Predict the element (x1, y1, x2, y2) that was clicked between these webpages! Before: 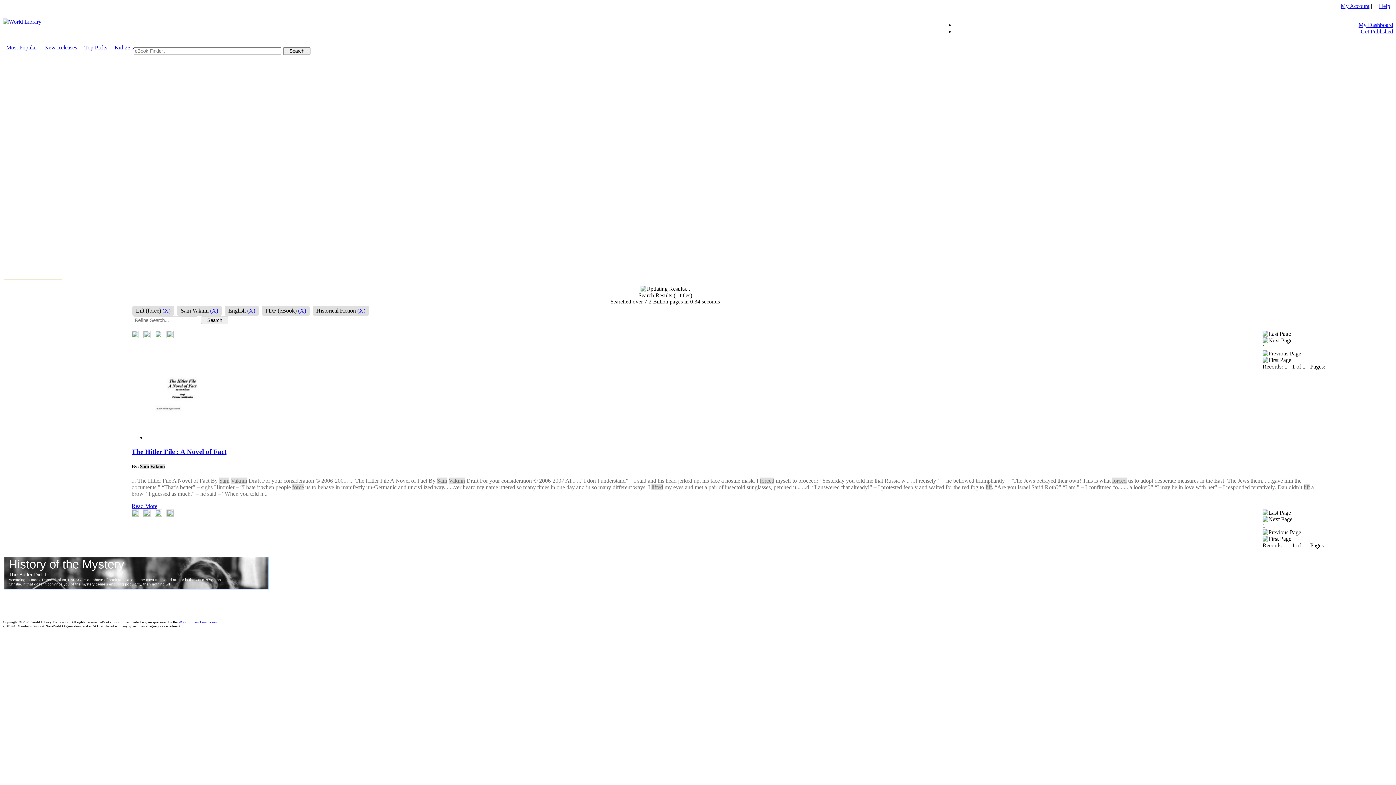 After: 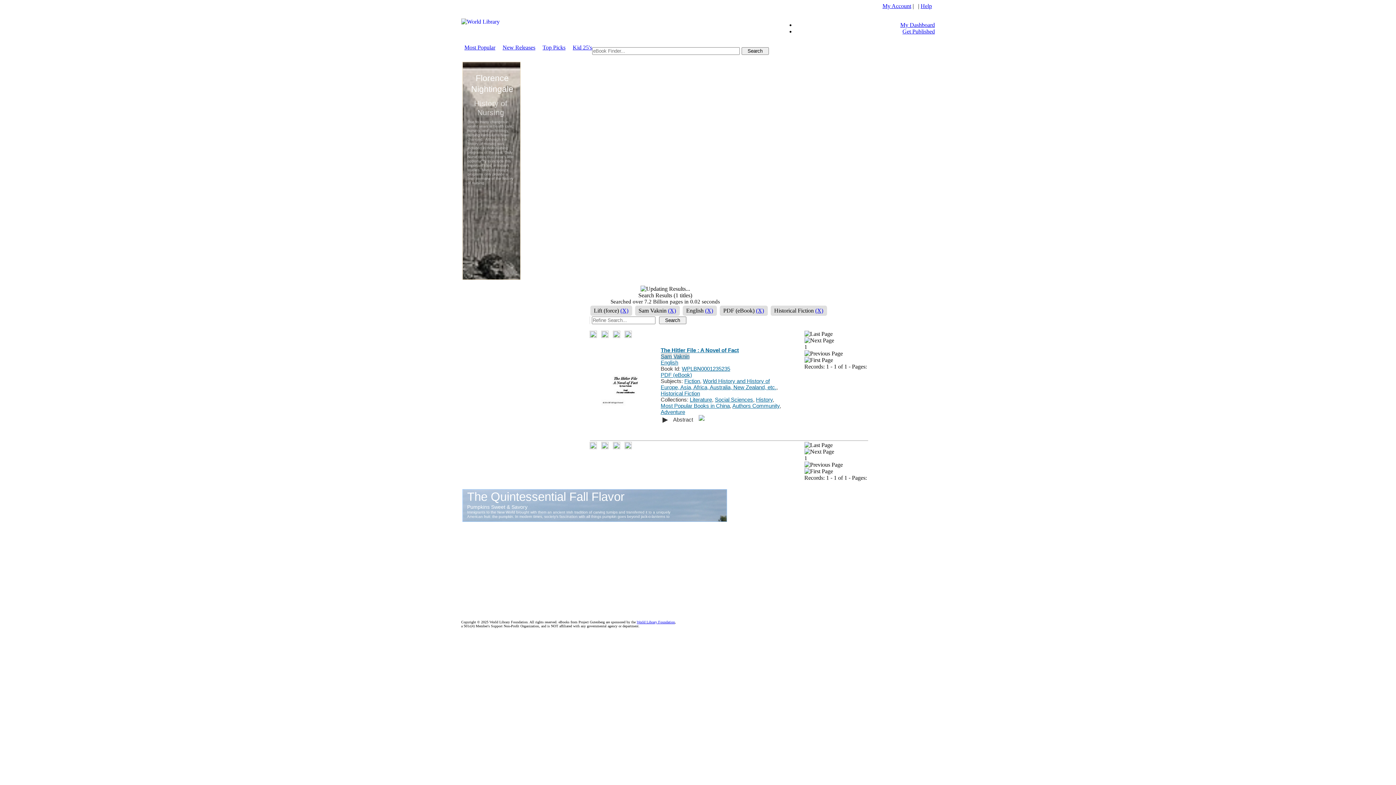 Action: bbox: (143, 333, 150, 339)